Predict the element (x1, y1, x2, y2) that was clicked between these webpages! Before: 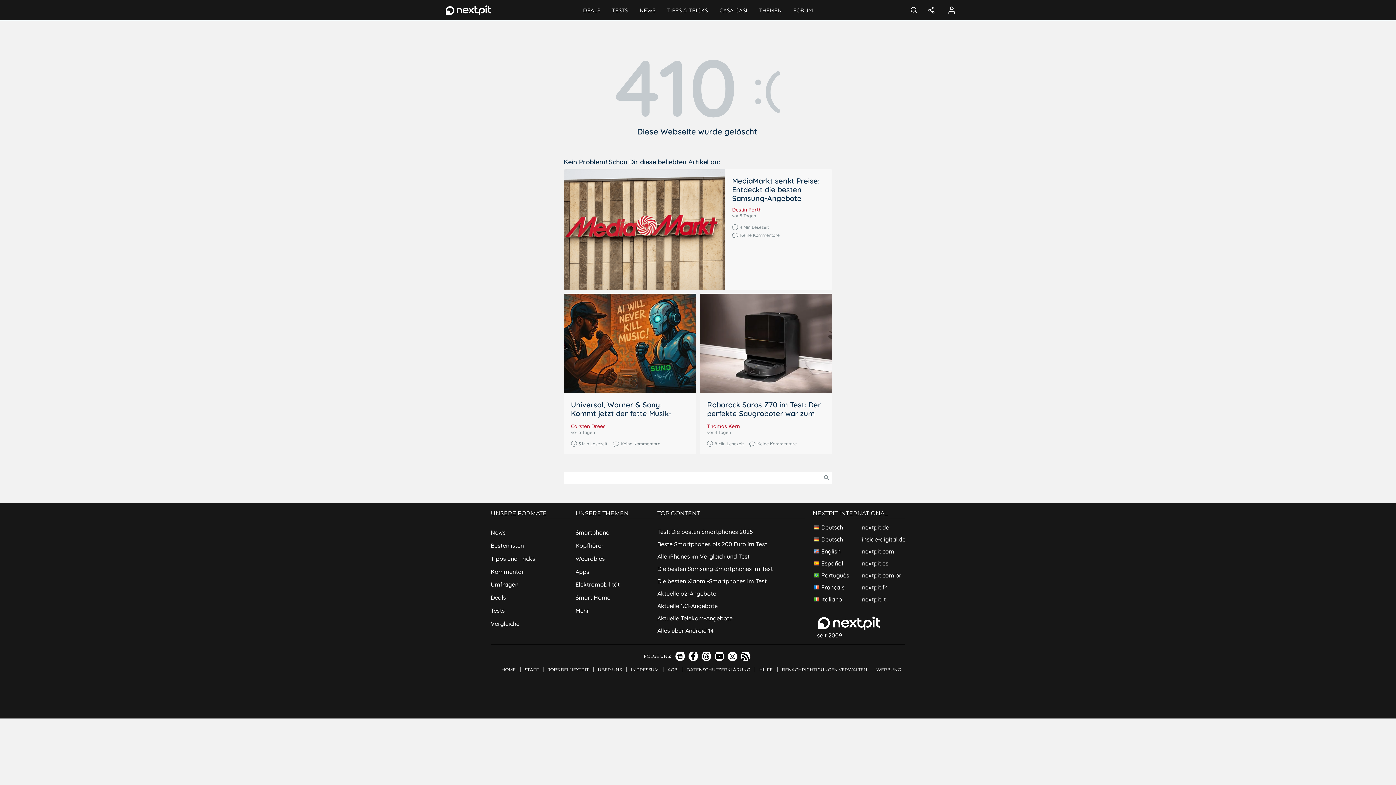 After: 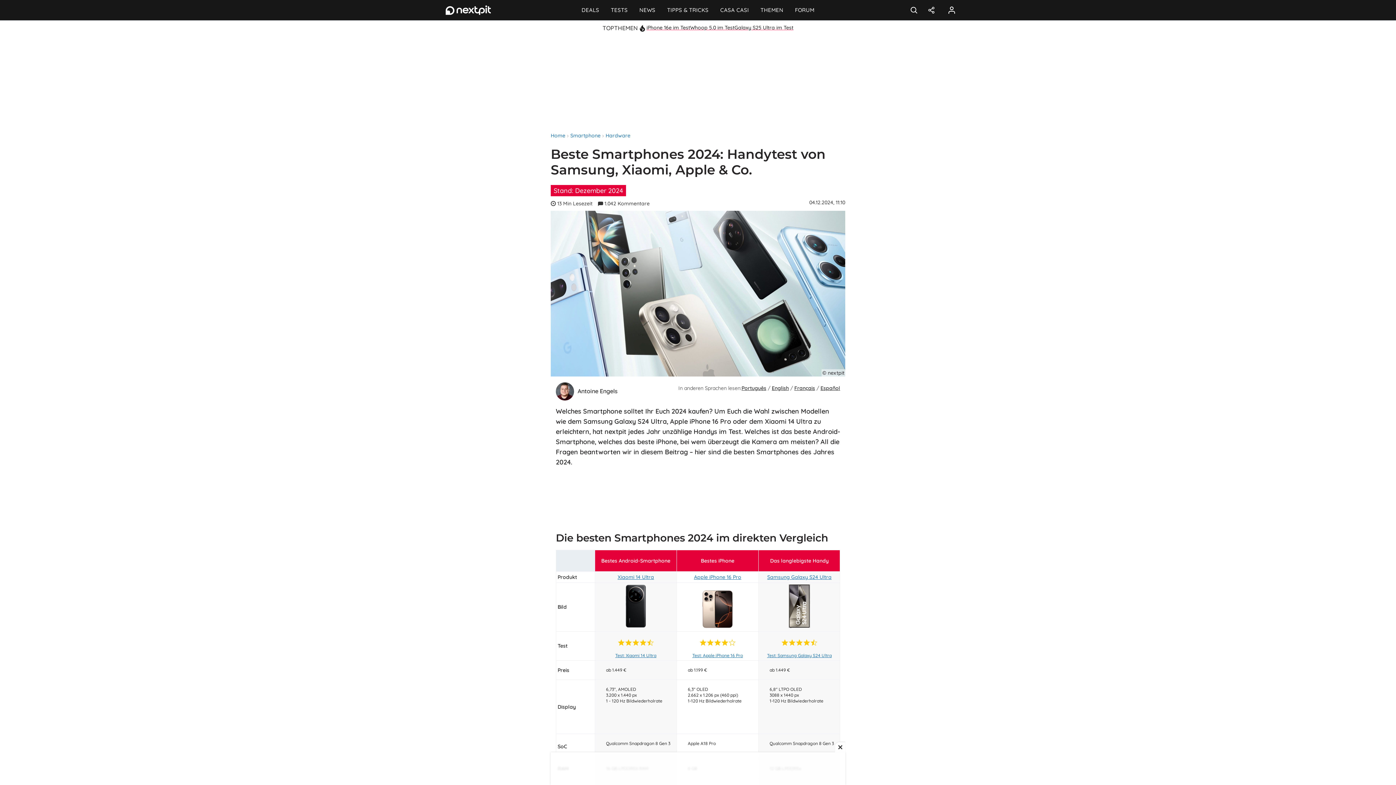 Action: label: Test: Die besten Smartphones 2025 bbox: (657, 525, 805, 538)